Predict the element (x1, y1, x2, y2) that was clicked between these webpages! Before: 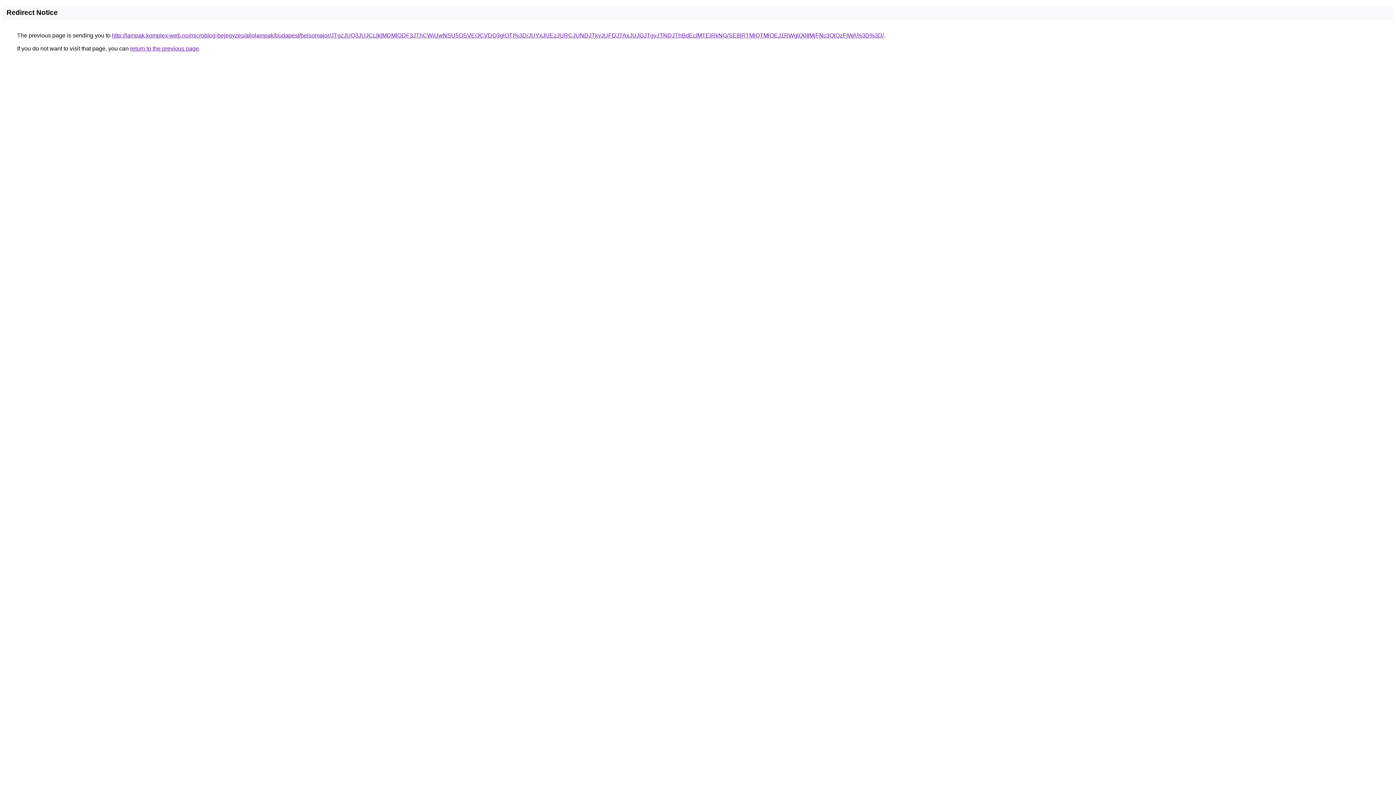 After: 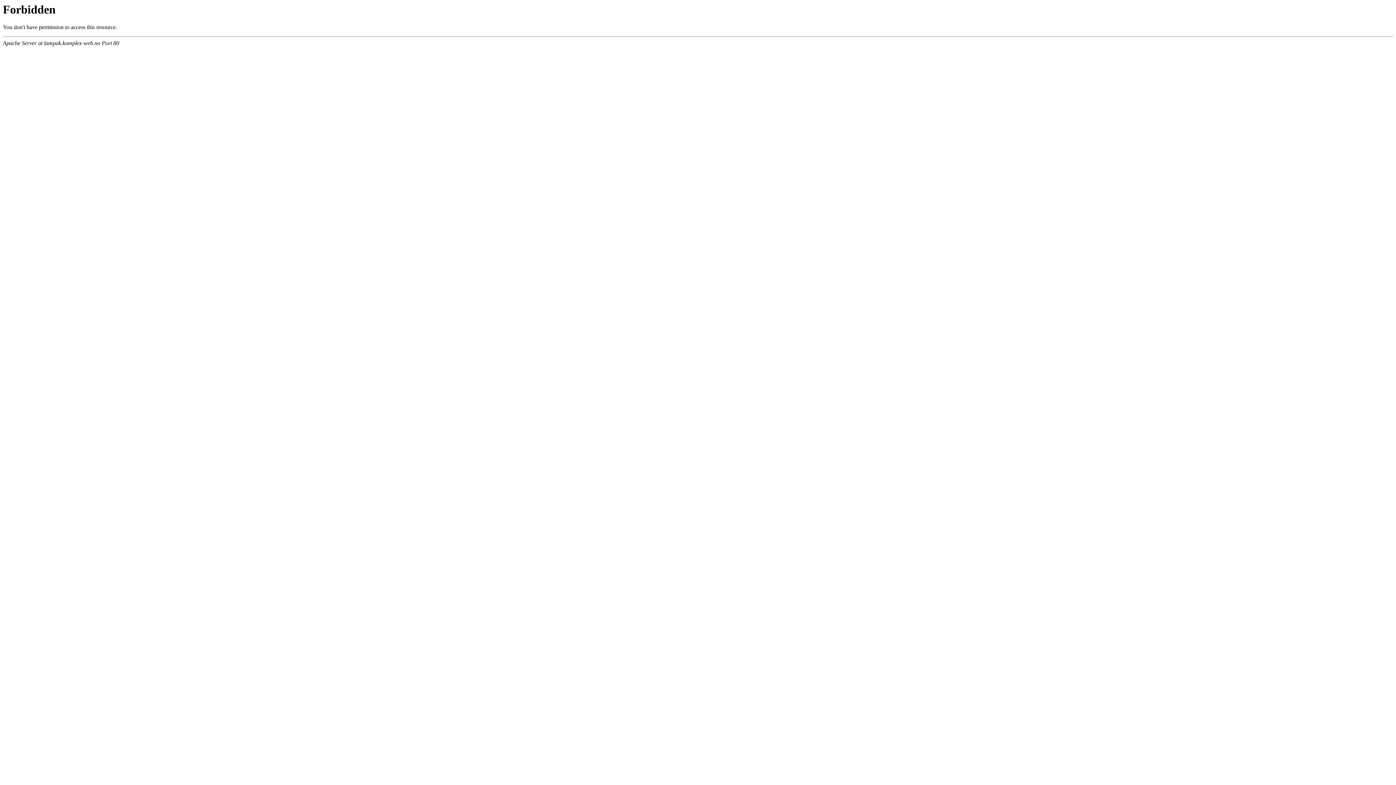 Action: label: http://lampak.komplex-web.no/microblog-bejegyzes/allolampak/budapest/belsomajor/JTgzJUQ3JUJCLlklMDMlODF3JThCWiUwNSU5OSVEOCVDQ3glOTI%3D/JUYxJUEzJURCJUNDJTkyJUFDJTAxJUJGJTgyJTNDJThBdEclMTElRkNG/SE8lRTMlQTMlOEJ1RWglQ0IlMjFNc3QlQzFIWA%3D%3D/ bbox: (112, 32, 884, 38)